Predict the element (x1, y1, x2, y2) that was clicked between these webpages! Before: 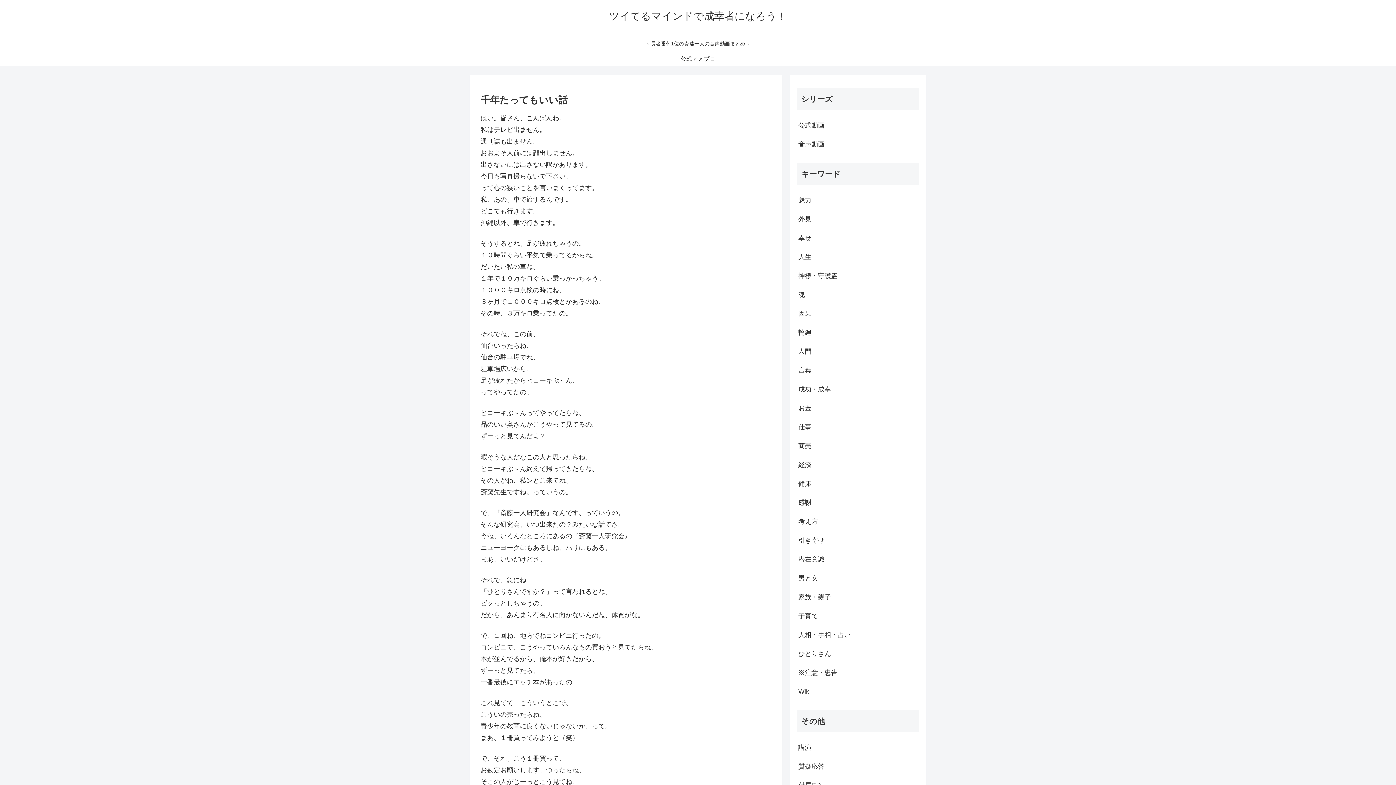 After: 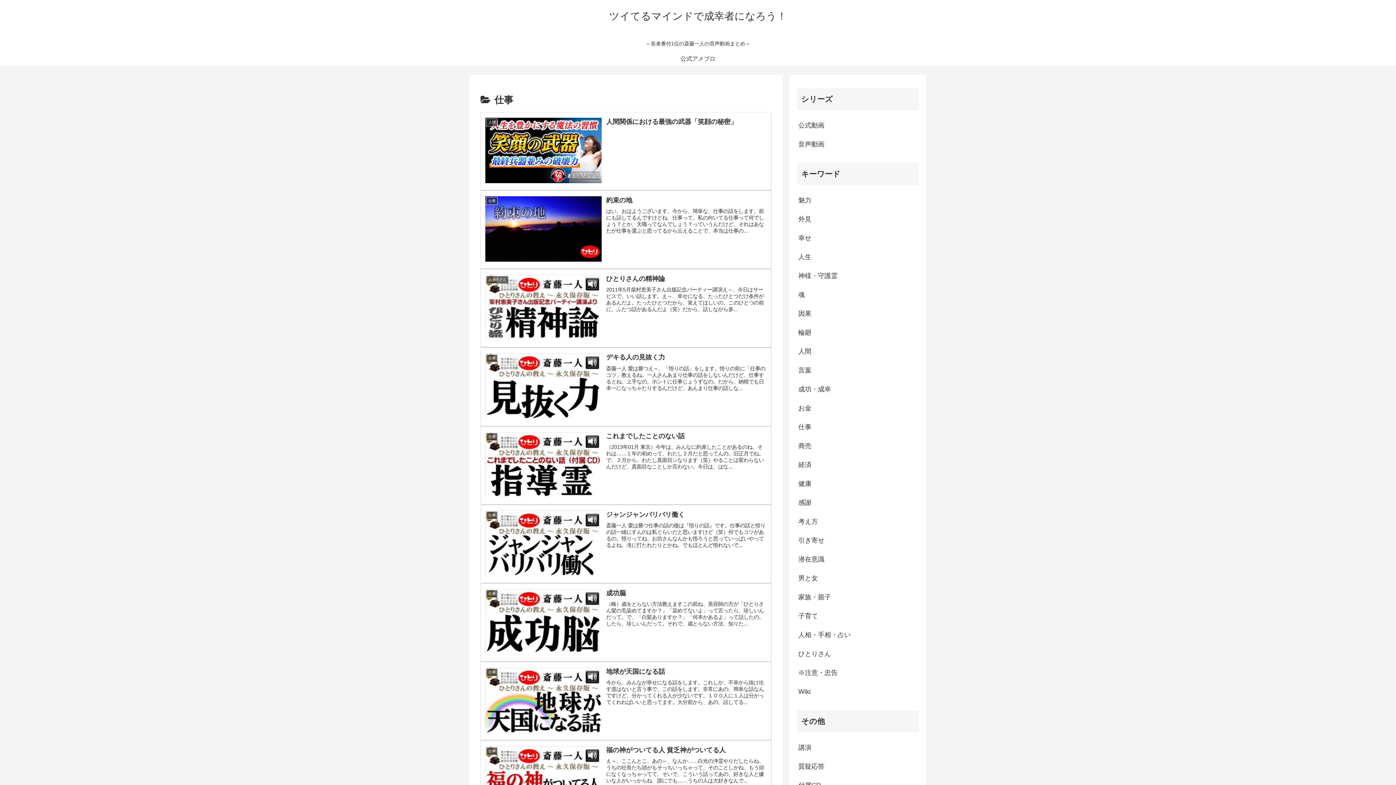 Action: bbox: (797, 417, 919, 436) label: 仕事